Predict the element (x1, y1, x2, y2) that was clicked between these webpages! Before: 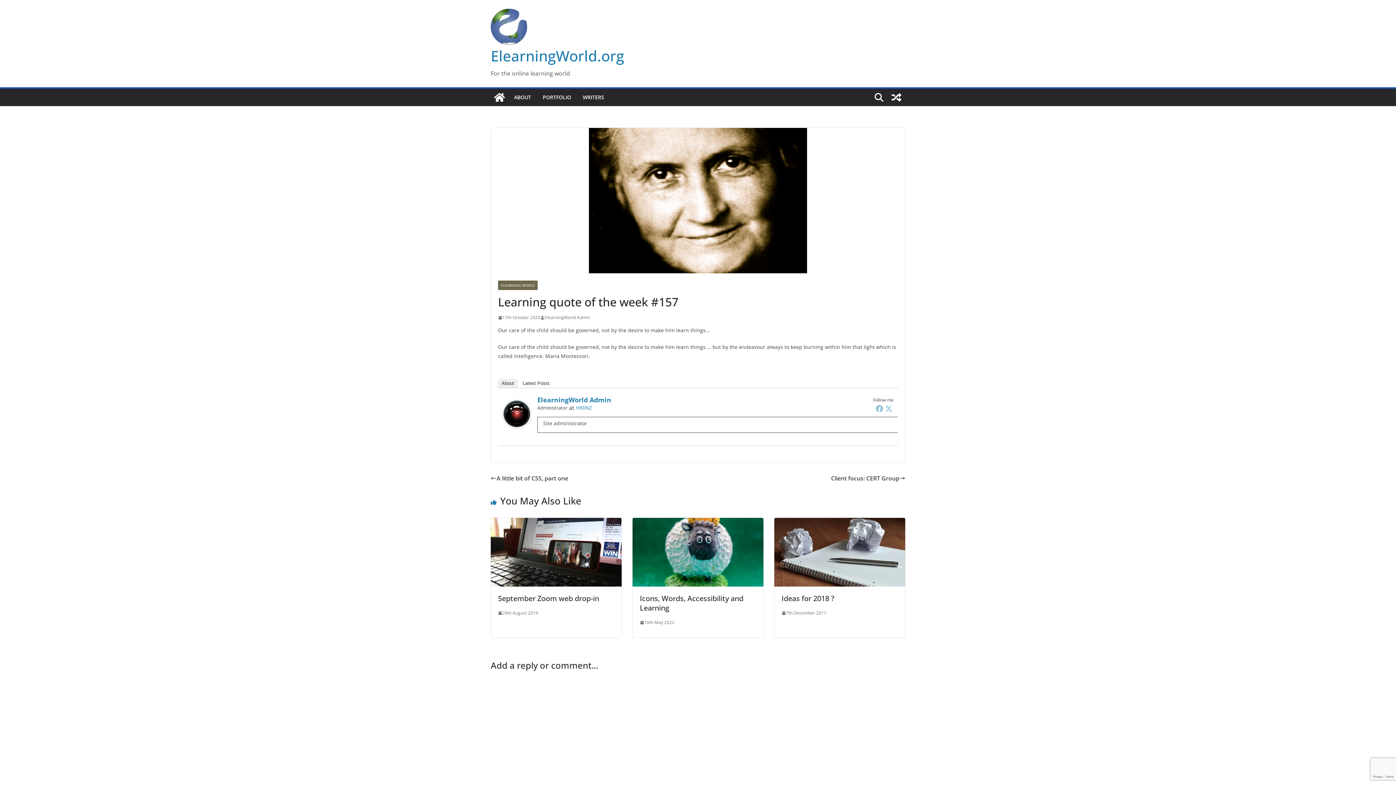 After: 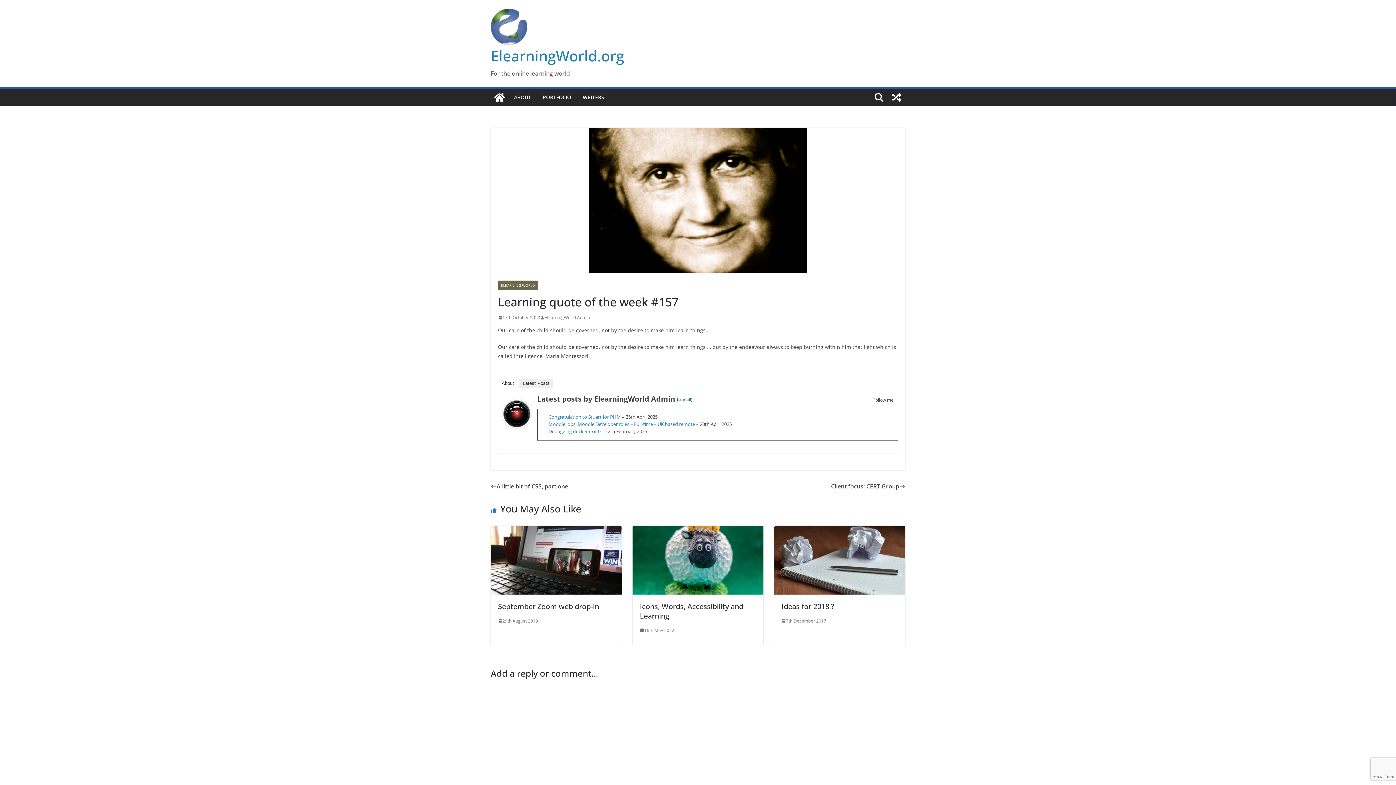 Action: bbox: (519, 379, 553, 388) label: Latest Posts